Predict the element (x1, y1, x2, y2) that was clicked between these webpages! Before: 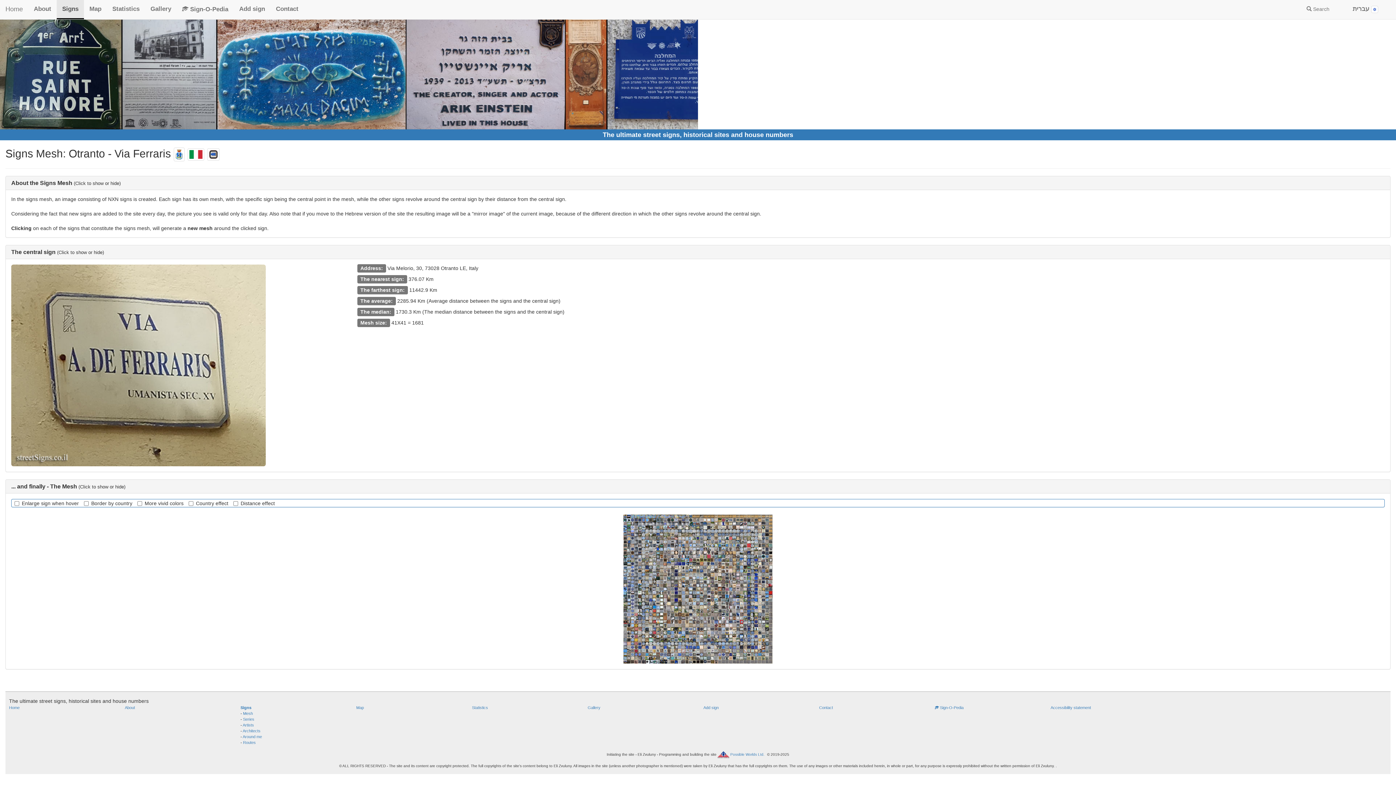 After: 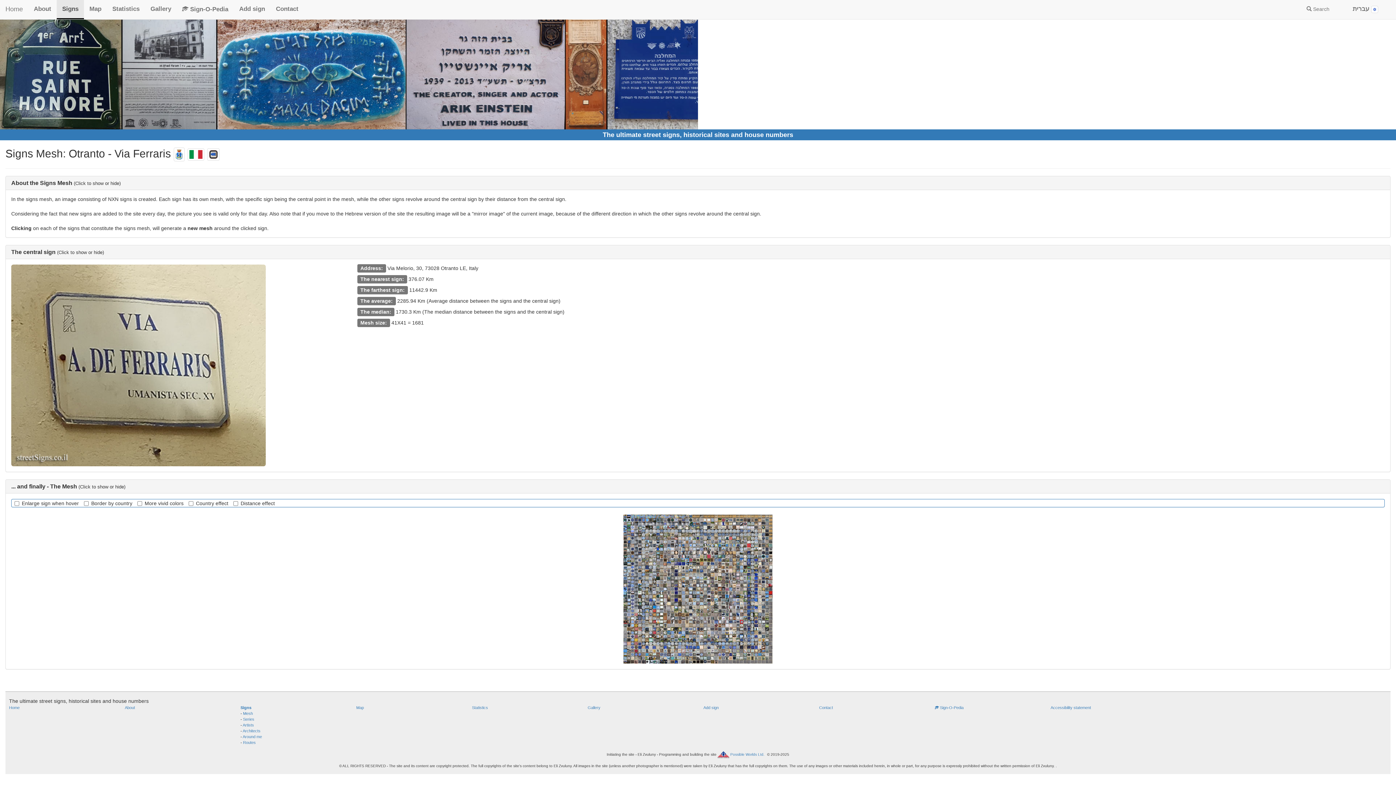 Action: bbox: (11, 264, 346, 466)